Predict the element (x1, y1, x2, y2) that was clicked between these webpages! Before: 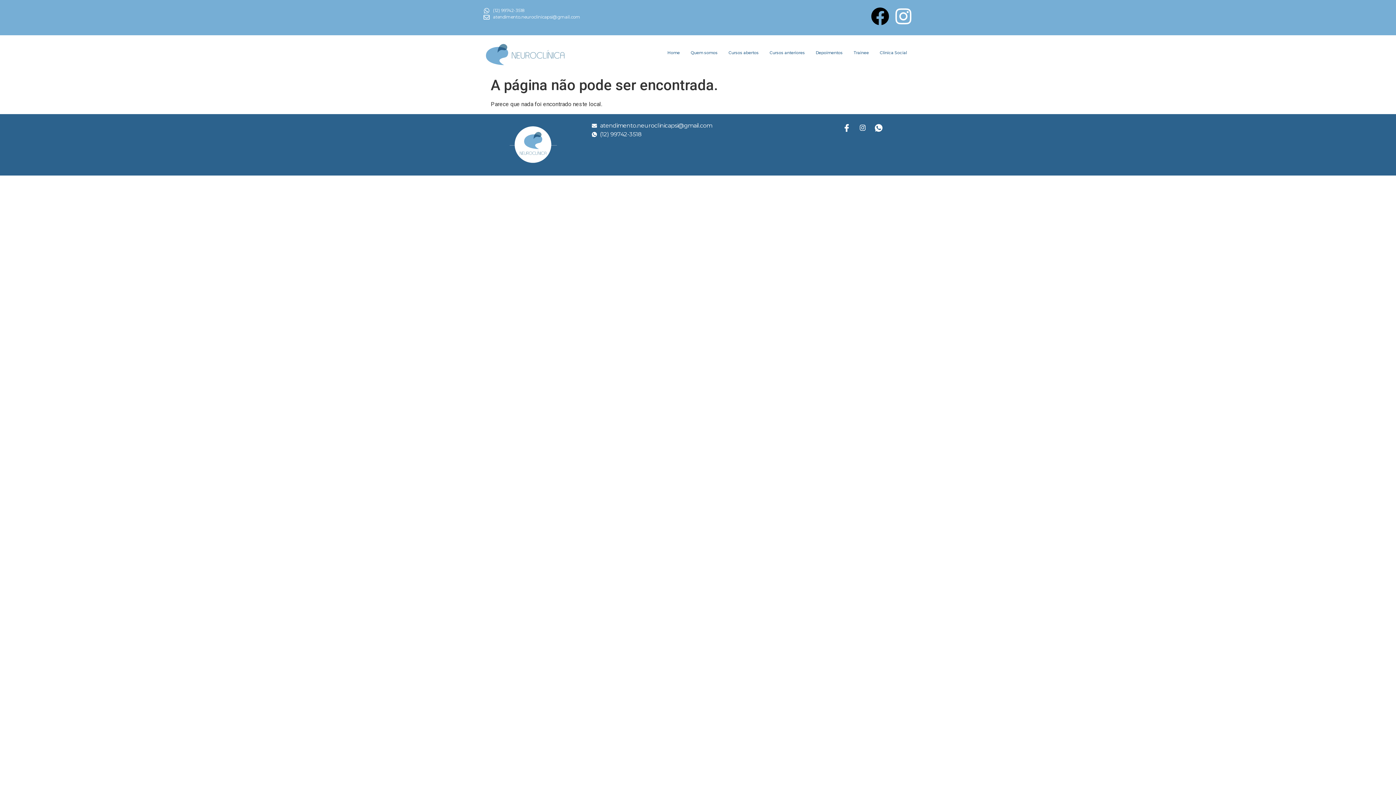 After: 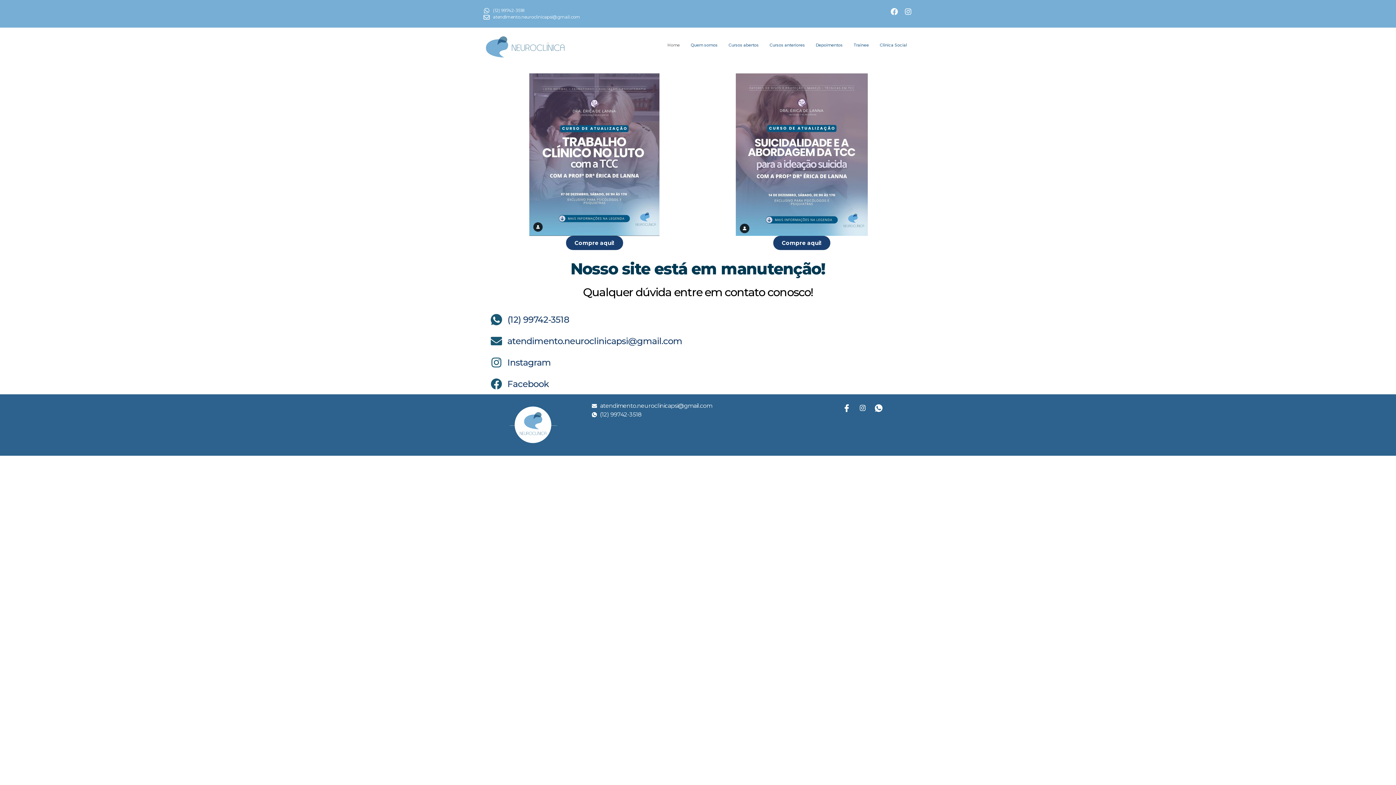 Action: bbox: (483, 38, 568, 70)